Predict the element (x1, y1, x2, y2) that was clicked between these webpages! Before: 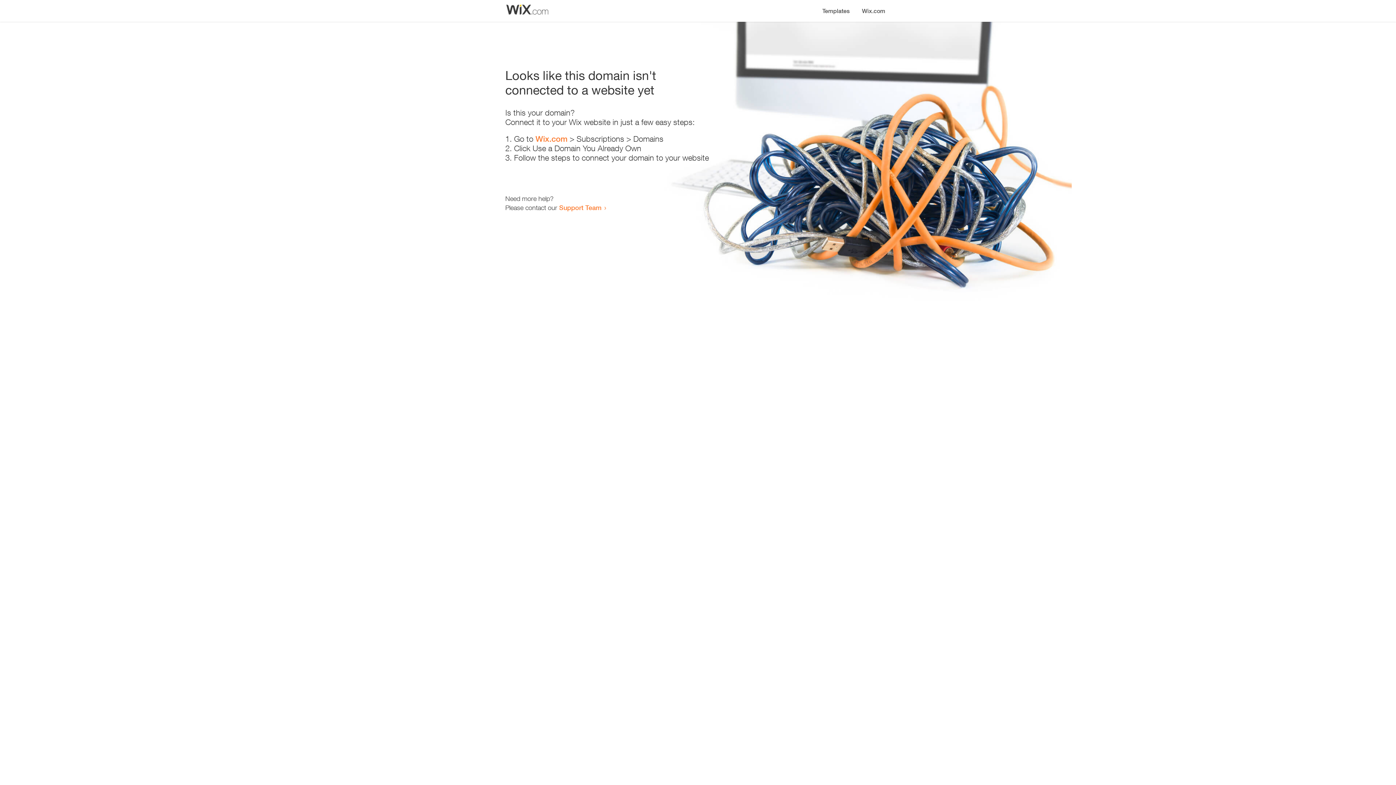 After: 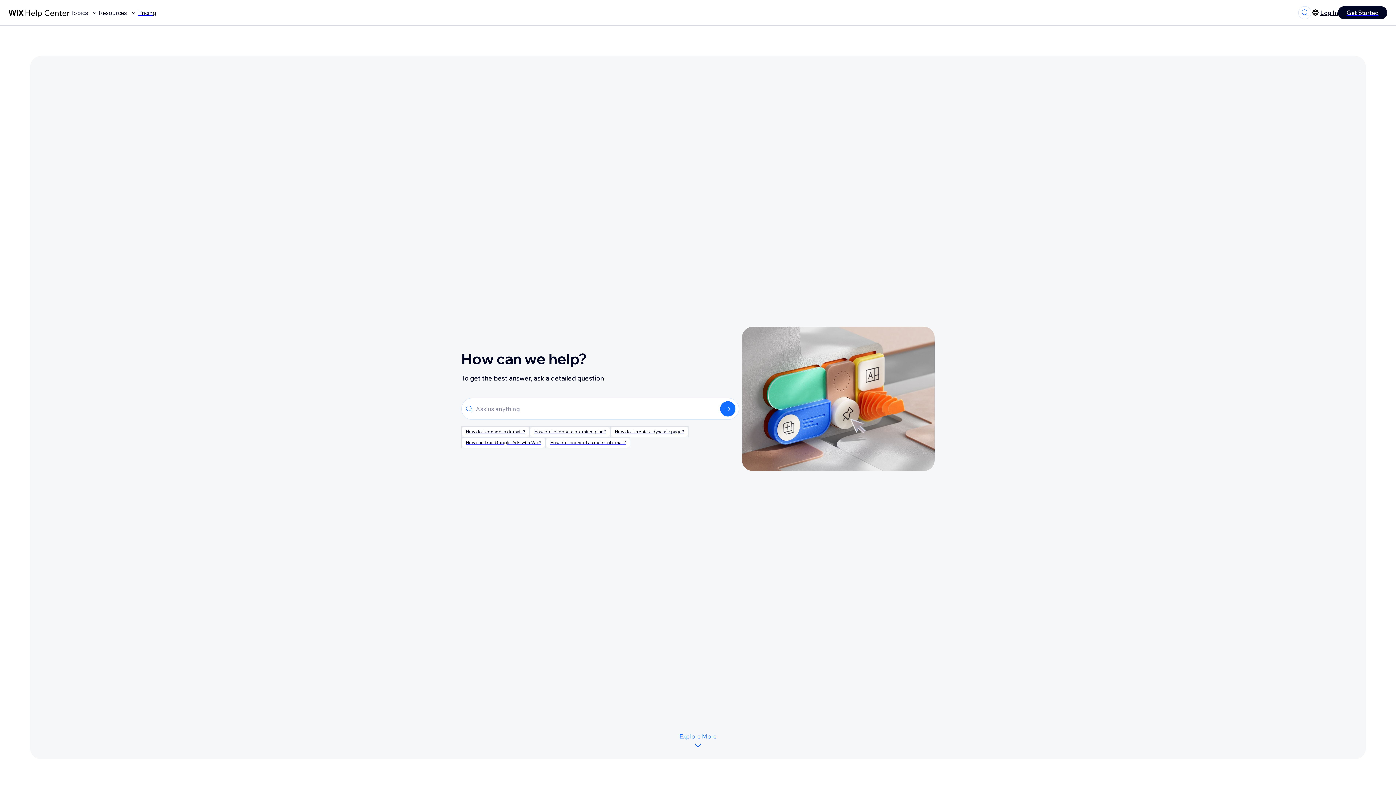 Action: label: Support Team bbox: (559, 203, 601, 211)